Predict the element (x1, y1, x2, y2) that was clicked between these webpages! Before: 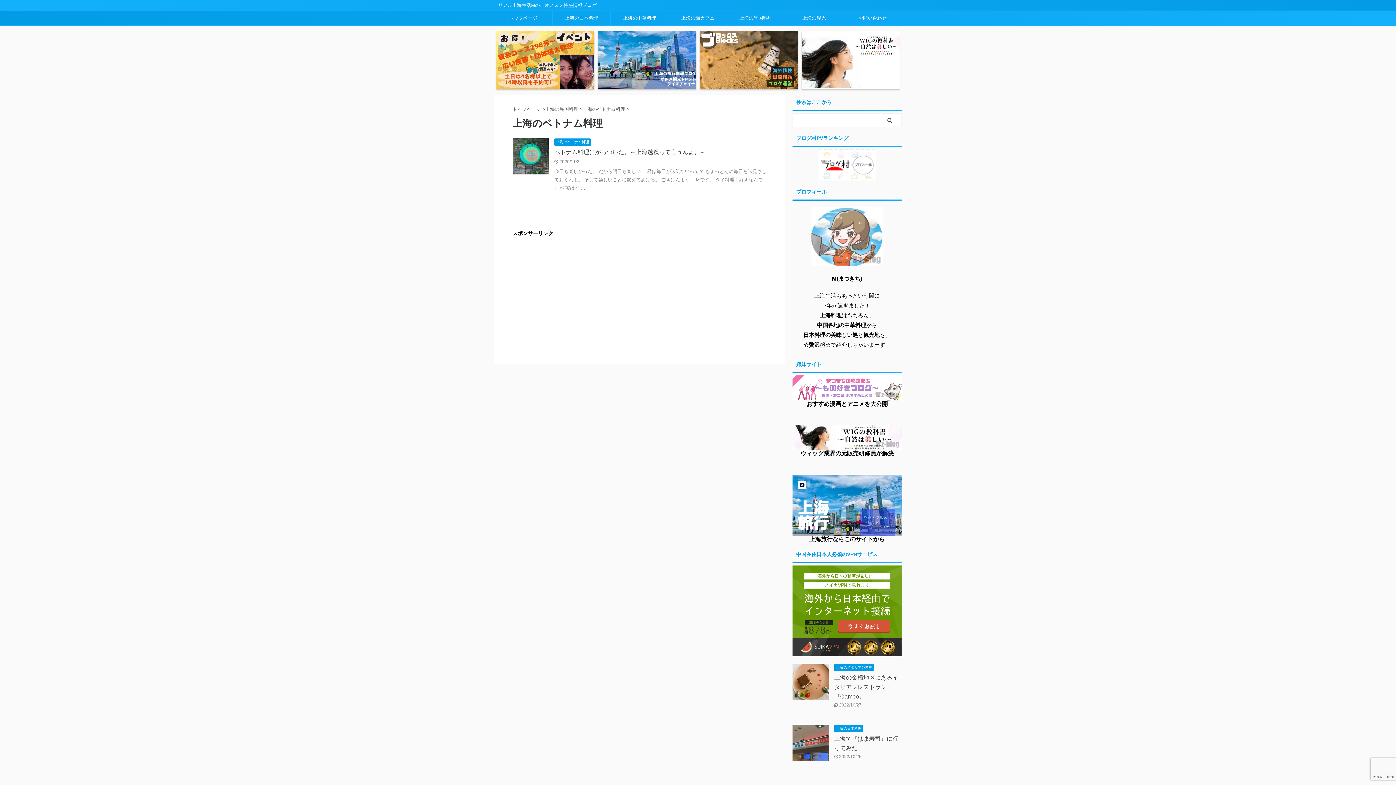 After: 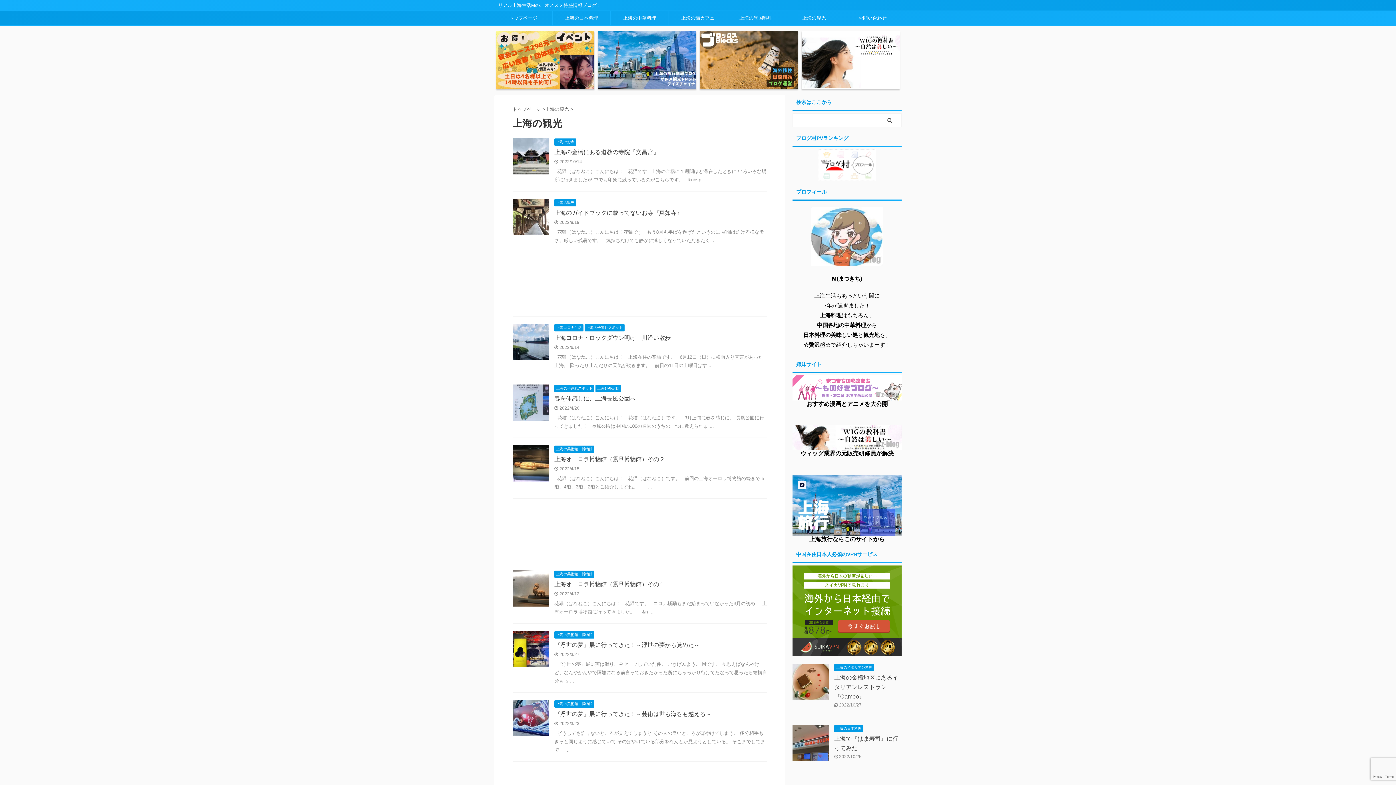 Action: bbox: (785, 10, 843, 25) label: 上海の観光